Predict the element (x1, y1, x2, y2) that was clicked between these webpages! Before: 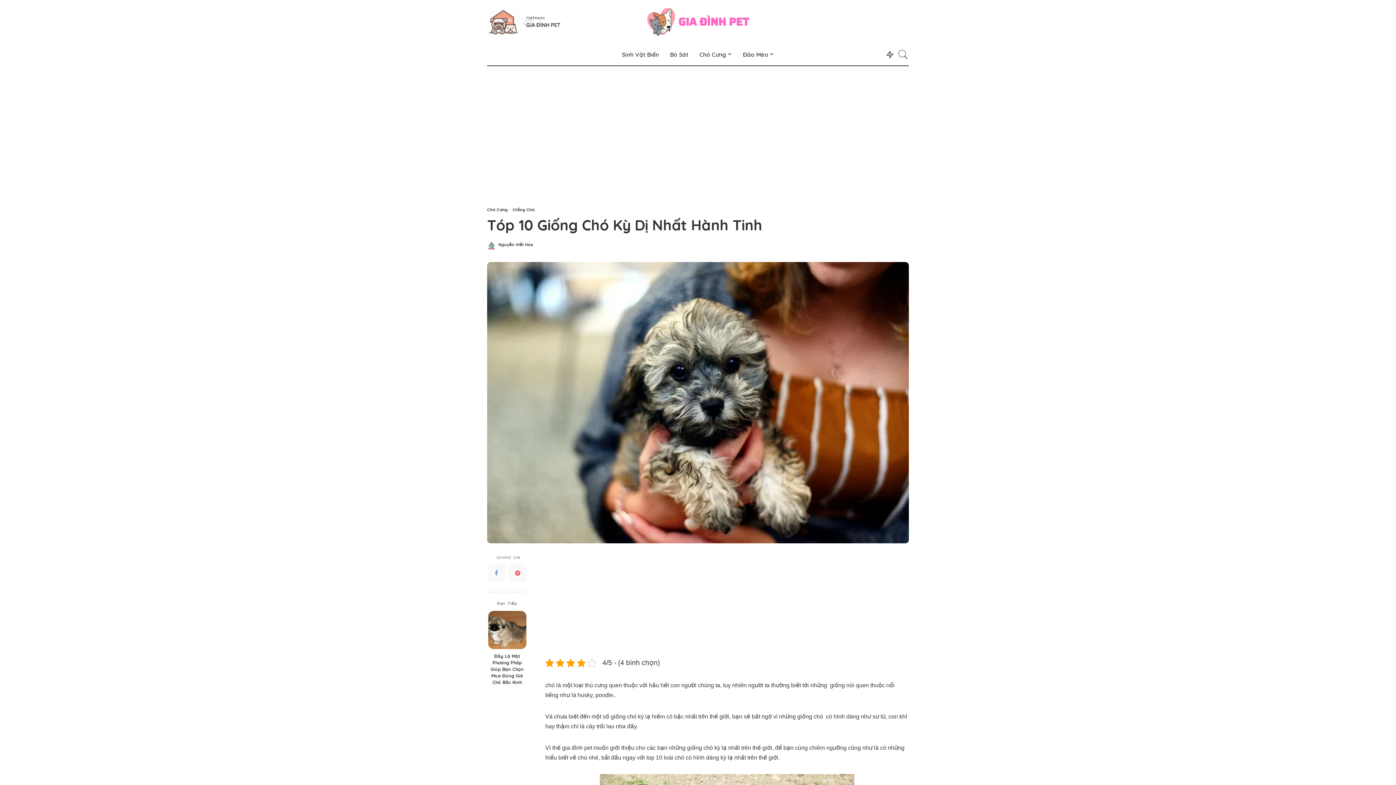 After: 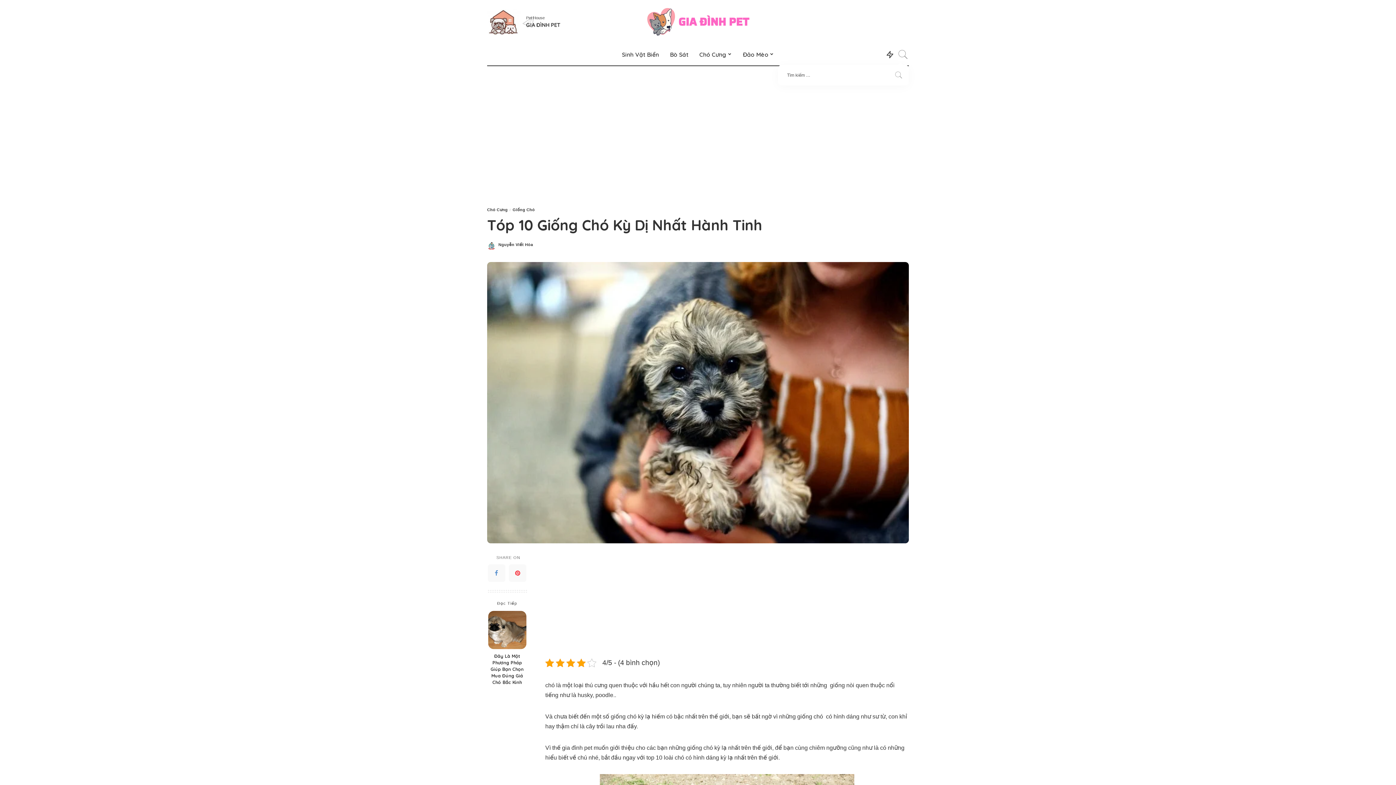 Action: bbox: (897, 43, 909, 65)